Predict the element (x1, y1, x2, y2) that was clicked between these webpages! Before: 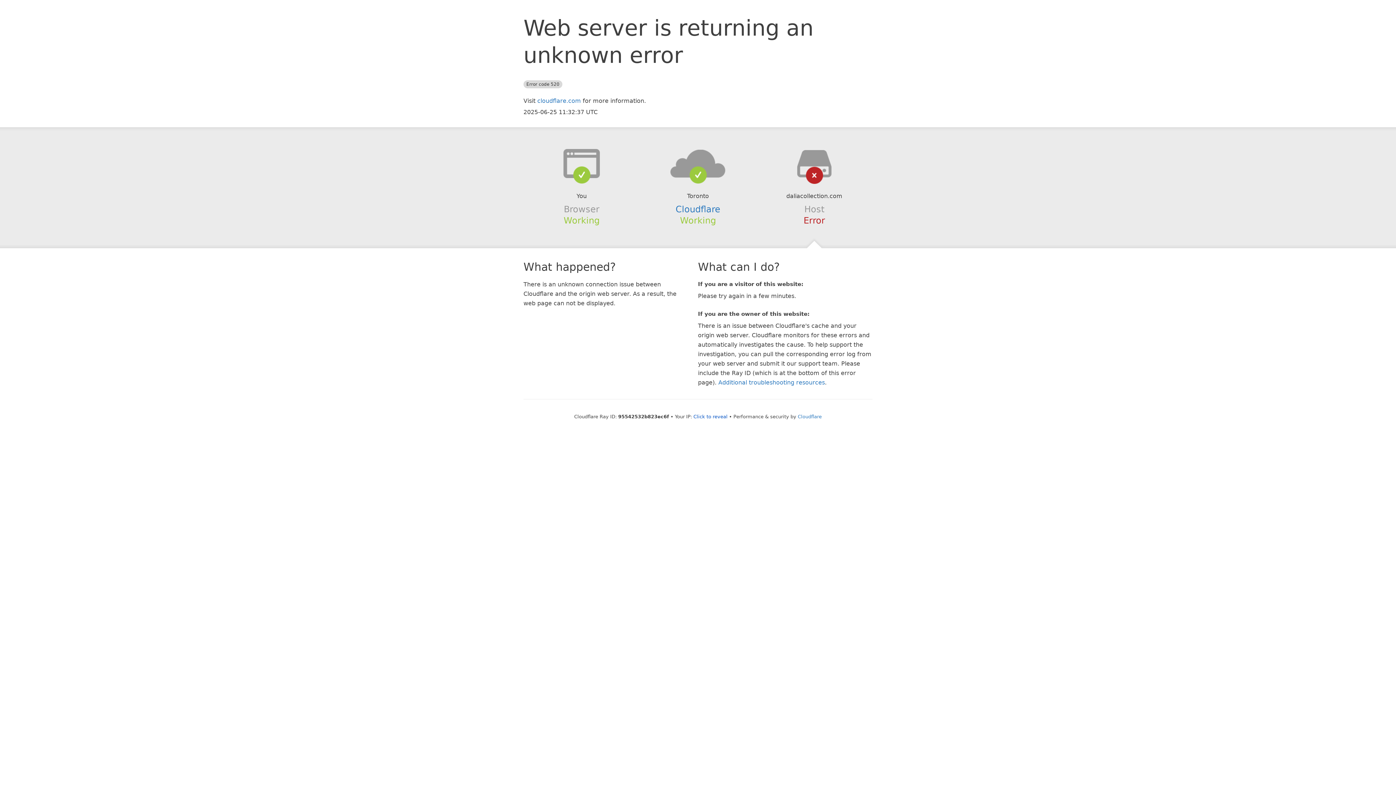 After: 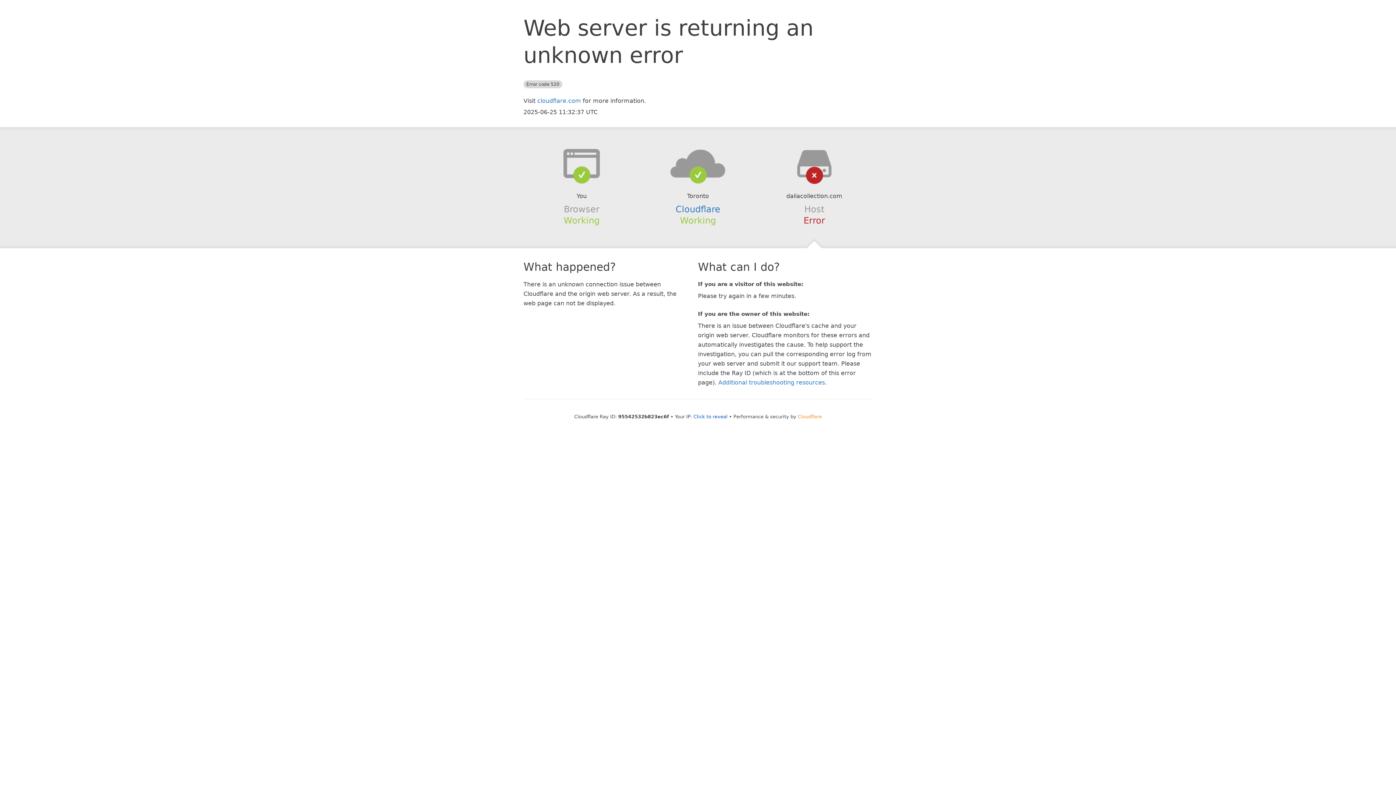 Action: bbox: (798, 414, 822, 419) label: Cloudflare